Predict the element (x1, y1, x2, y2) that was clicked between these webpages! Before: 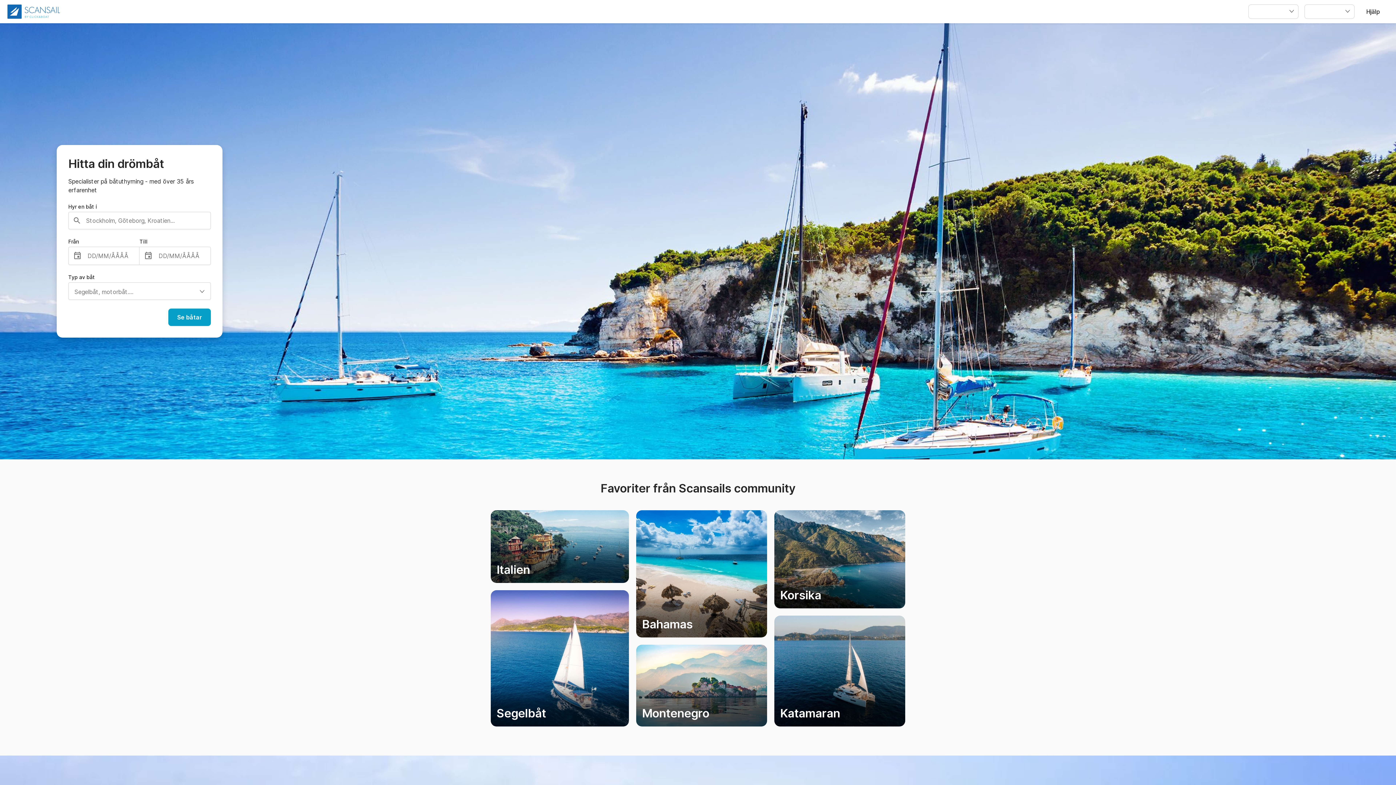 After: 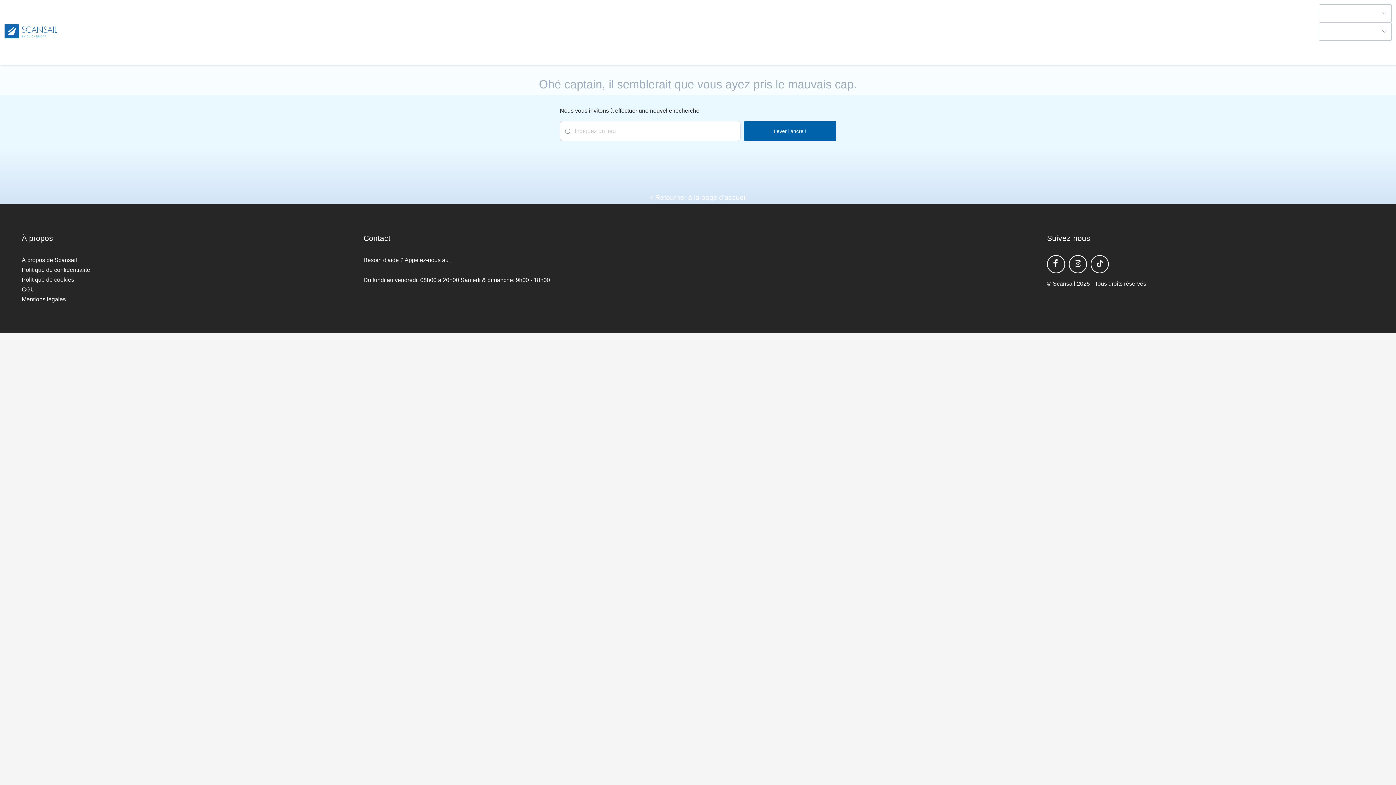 Action: label: Se båtar bbox: (168, 308, 210, 326)